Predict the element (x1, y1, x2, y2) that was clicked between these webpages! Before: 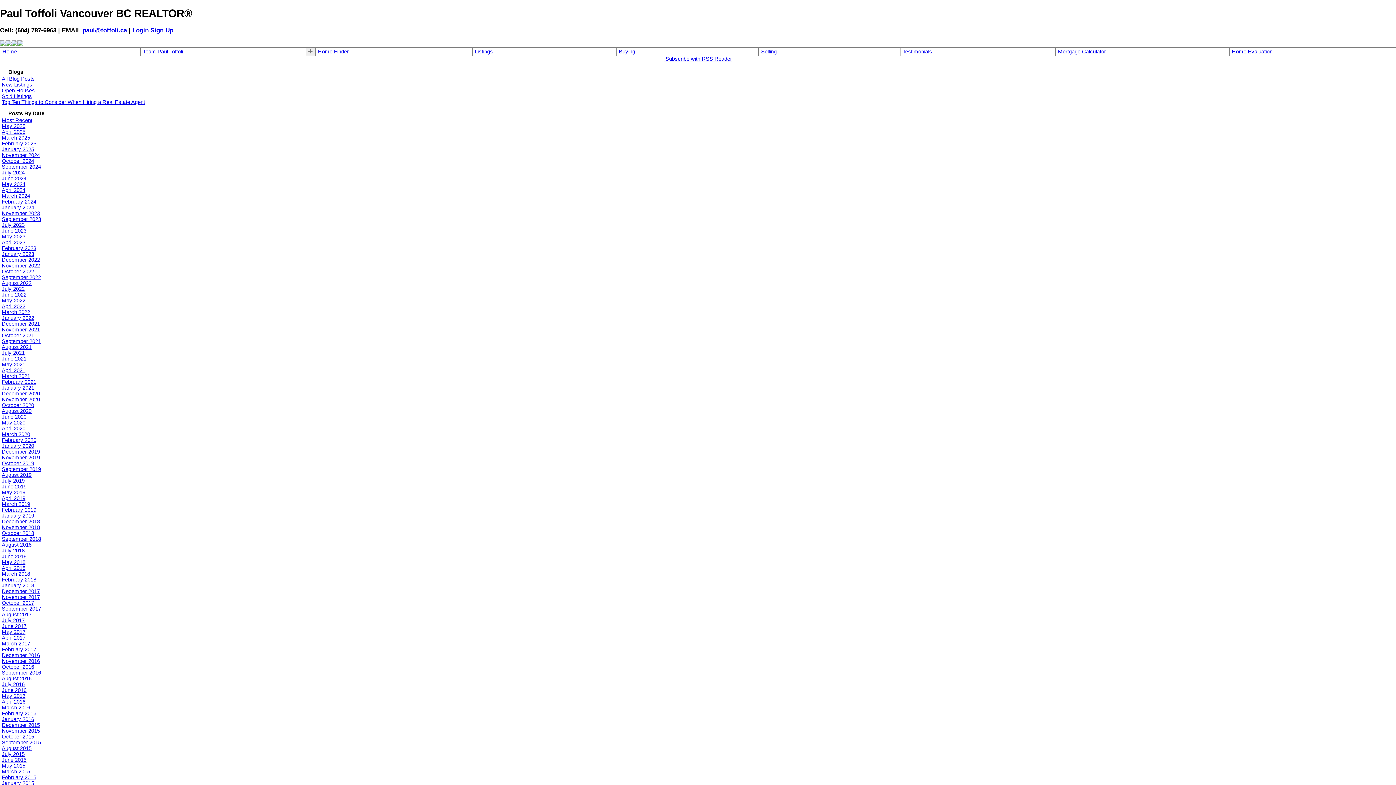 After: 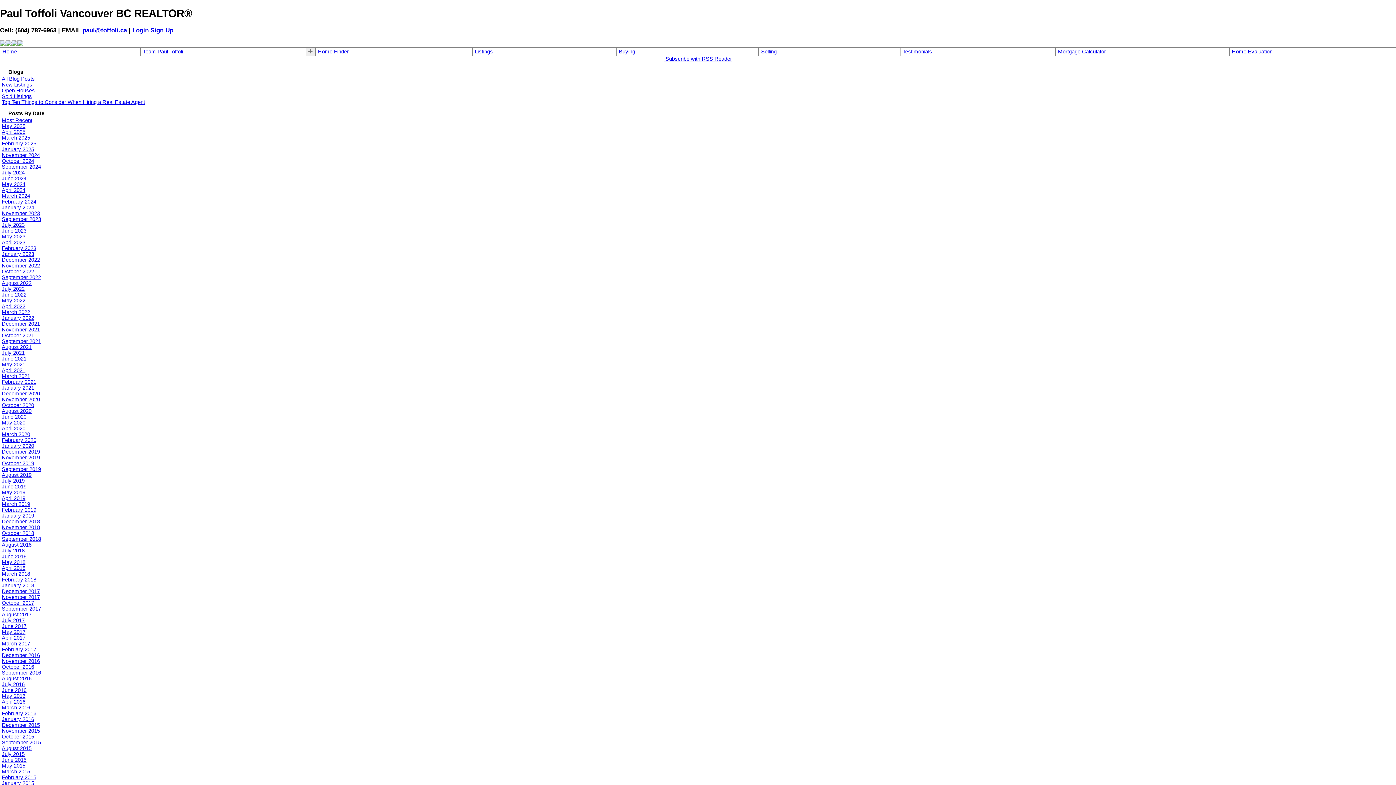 Action: bbox: (1, 187, 25, 193) label: April 2024